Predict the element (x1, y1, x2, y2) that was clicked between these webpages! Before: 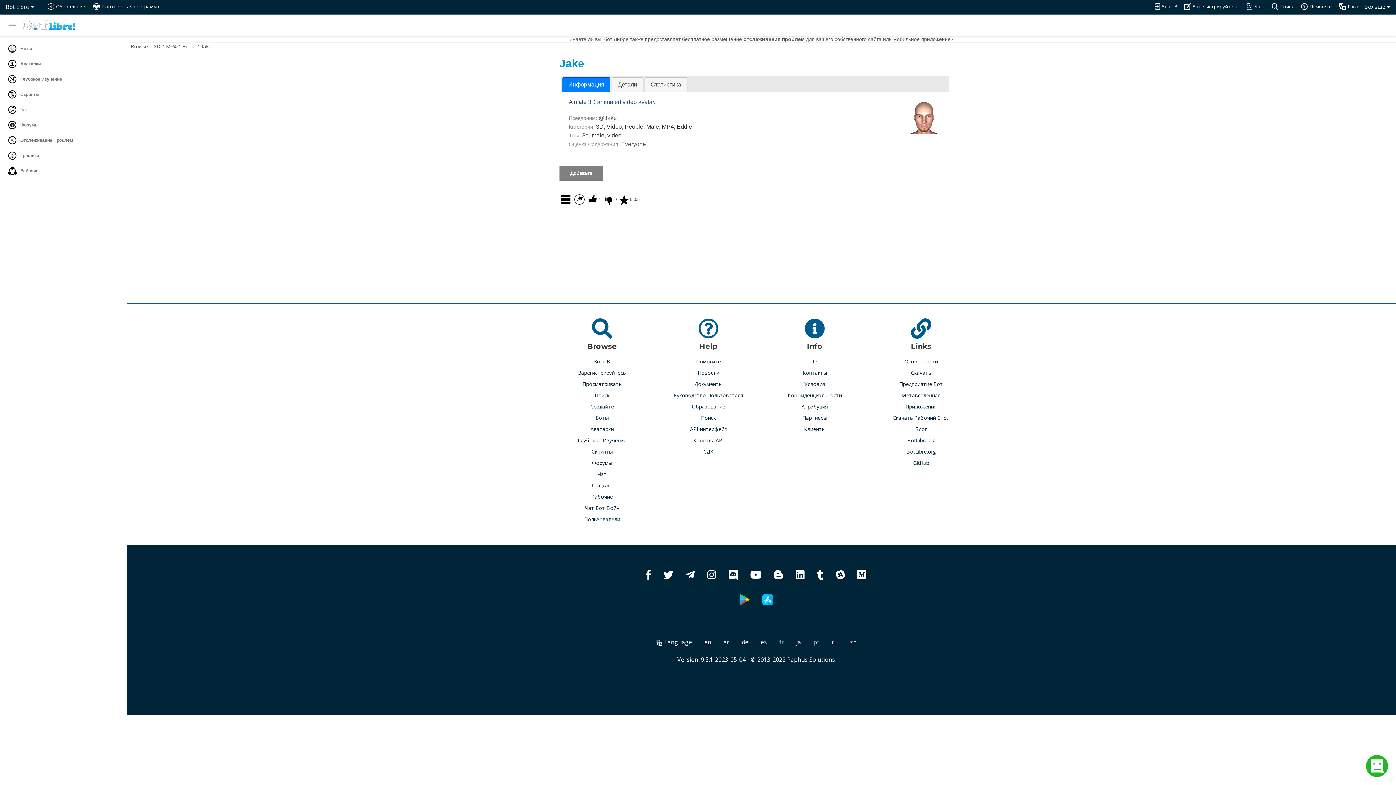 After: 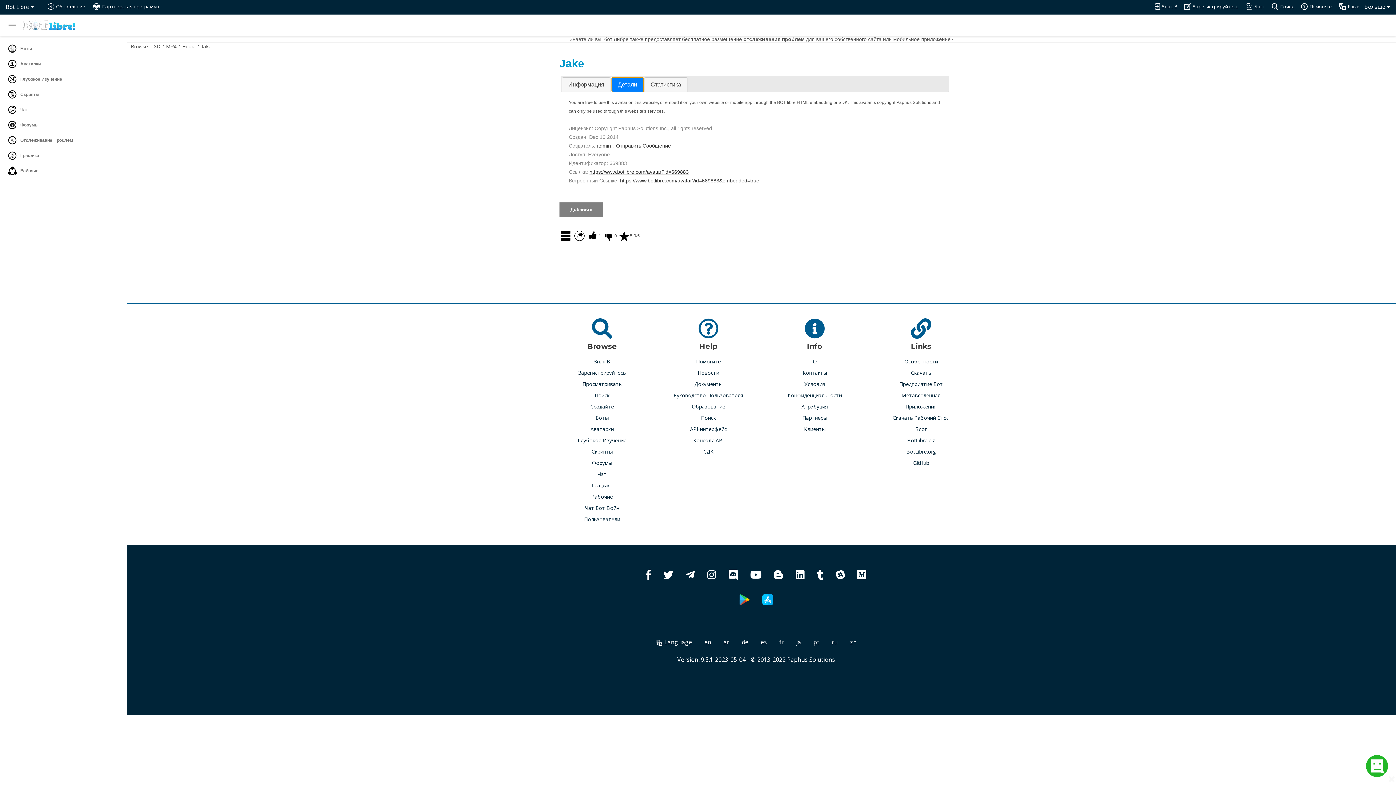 Action: bbox: (612, 77, 643, 91) label: Детали